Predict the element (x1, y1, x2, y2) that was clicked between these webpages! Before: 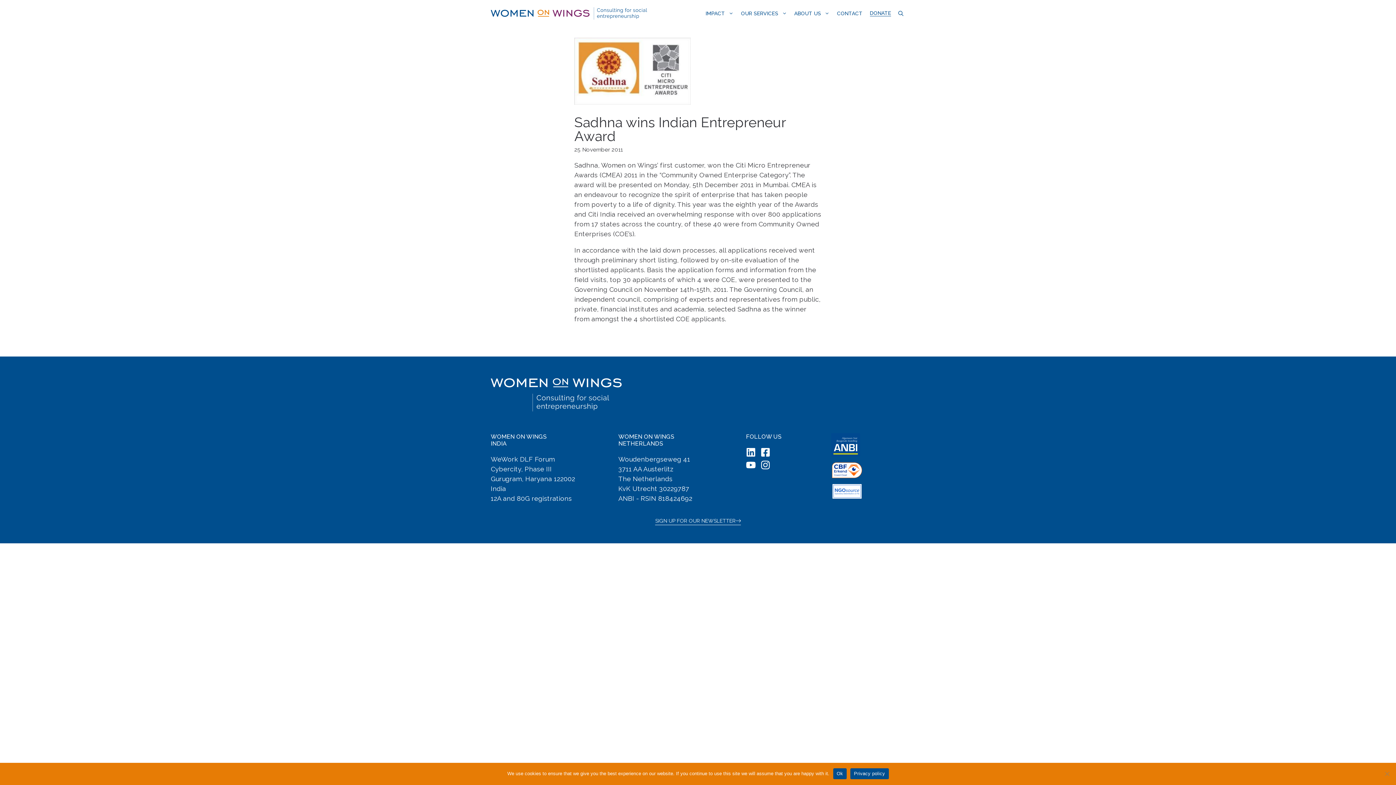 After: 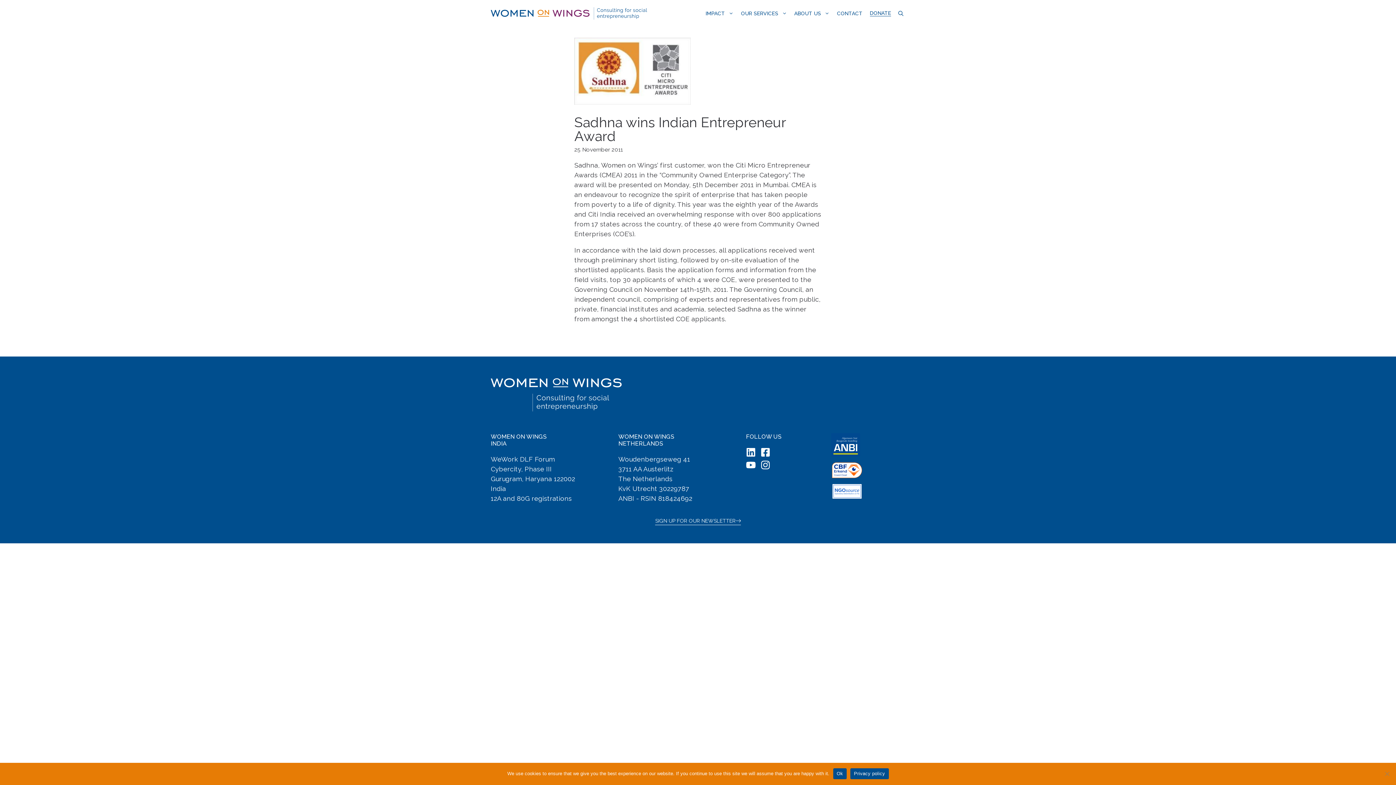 Action: bbox: (829, 465, 865, 473)